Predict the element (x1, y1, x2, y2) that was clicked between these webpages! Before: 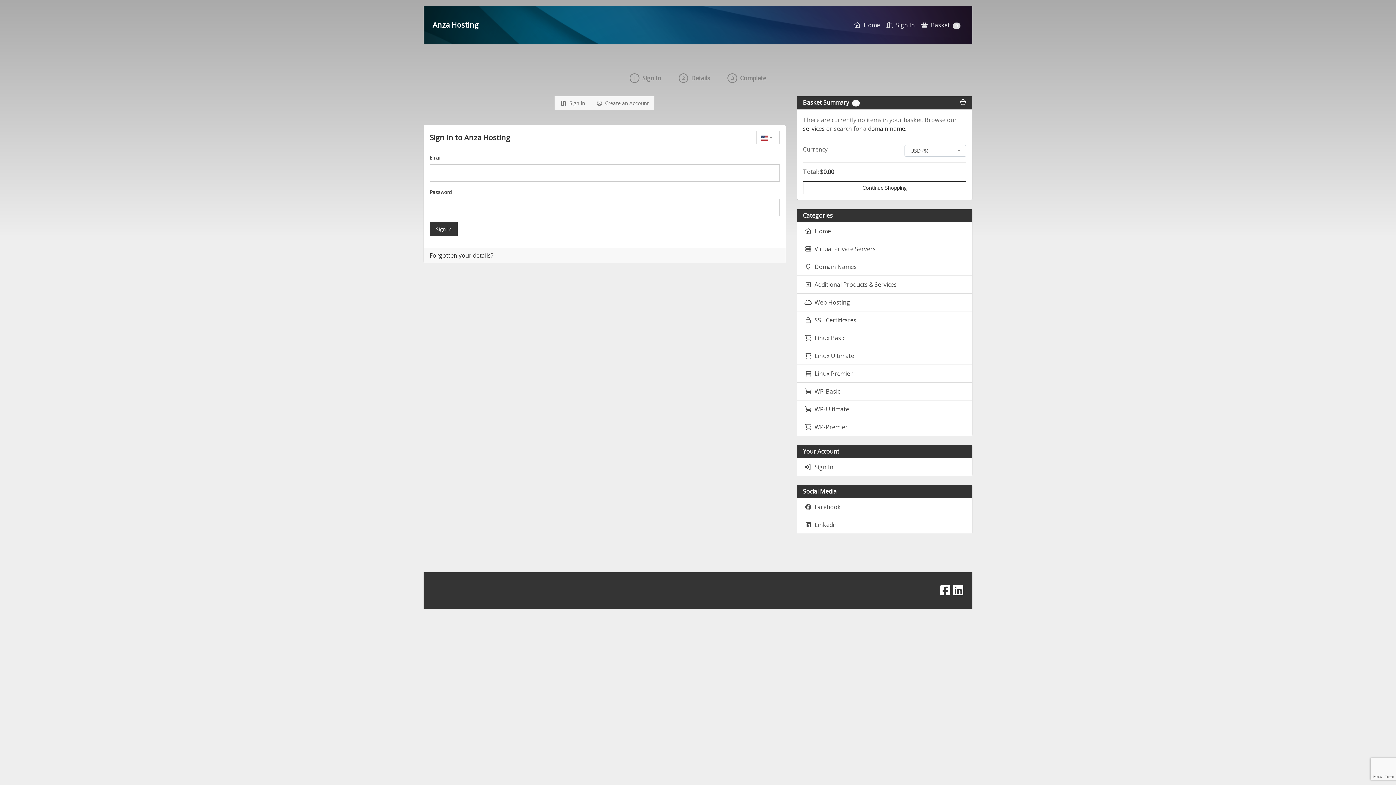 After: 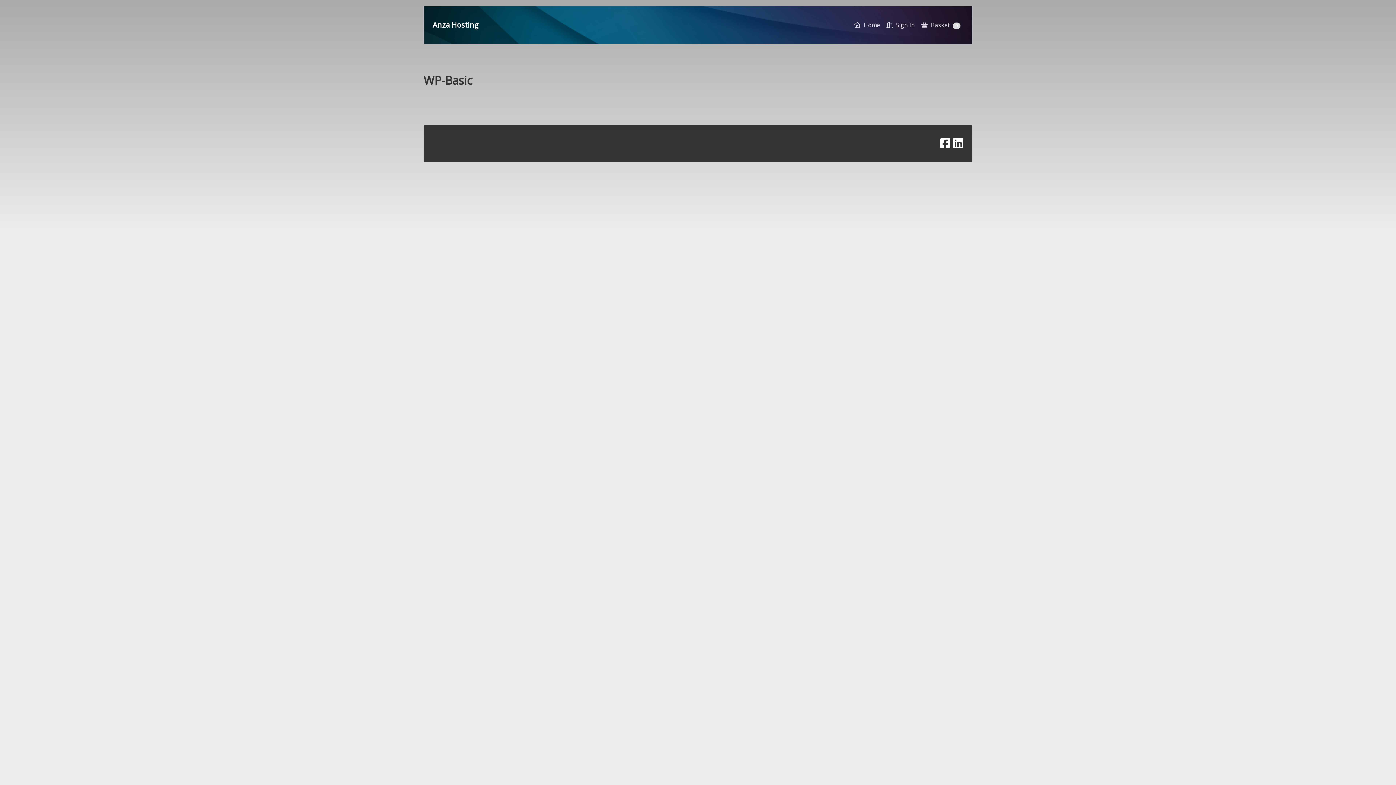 Action: bbox: (797, 382, 972, 400) label: WP-Basic